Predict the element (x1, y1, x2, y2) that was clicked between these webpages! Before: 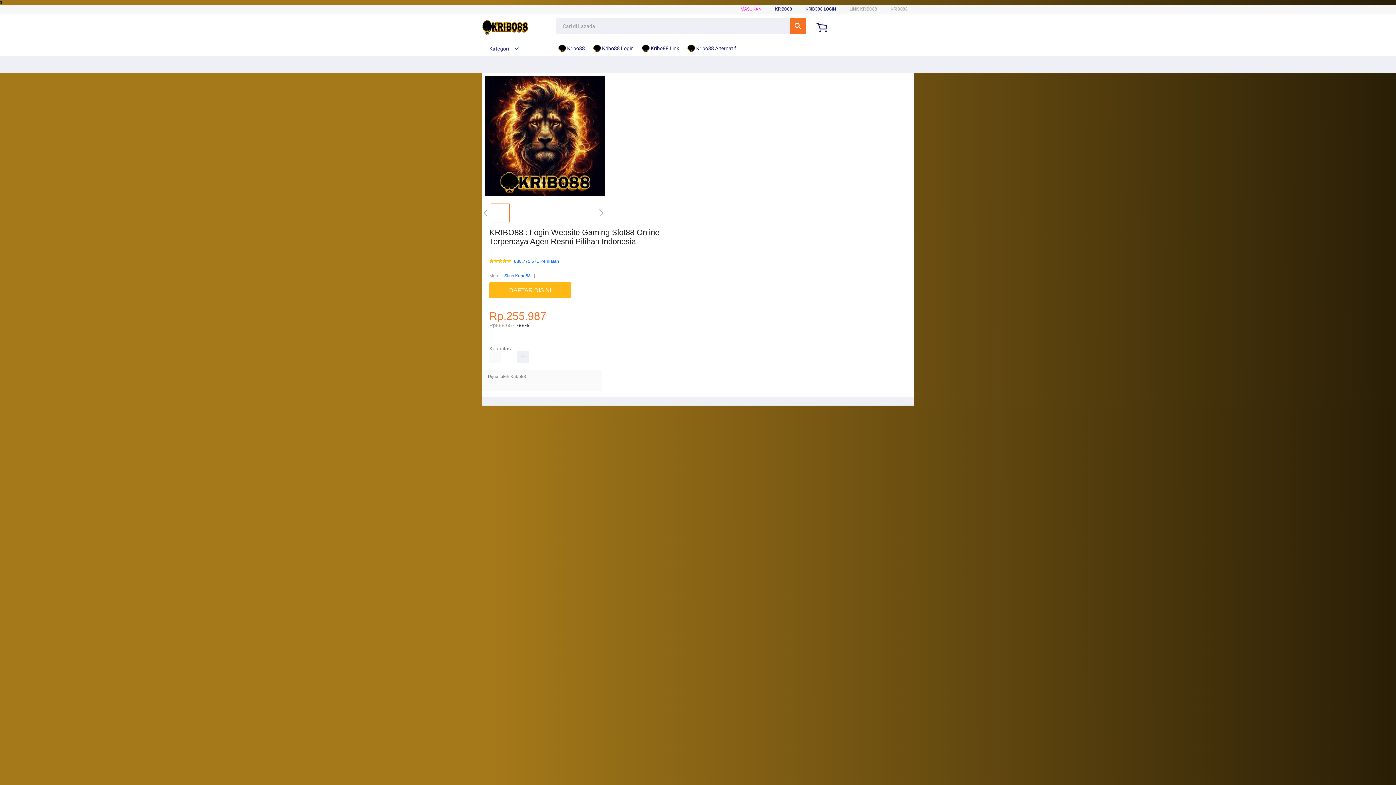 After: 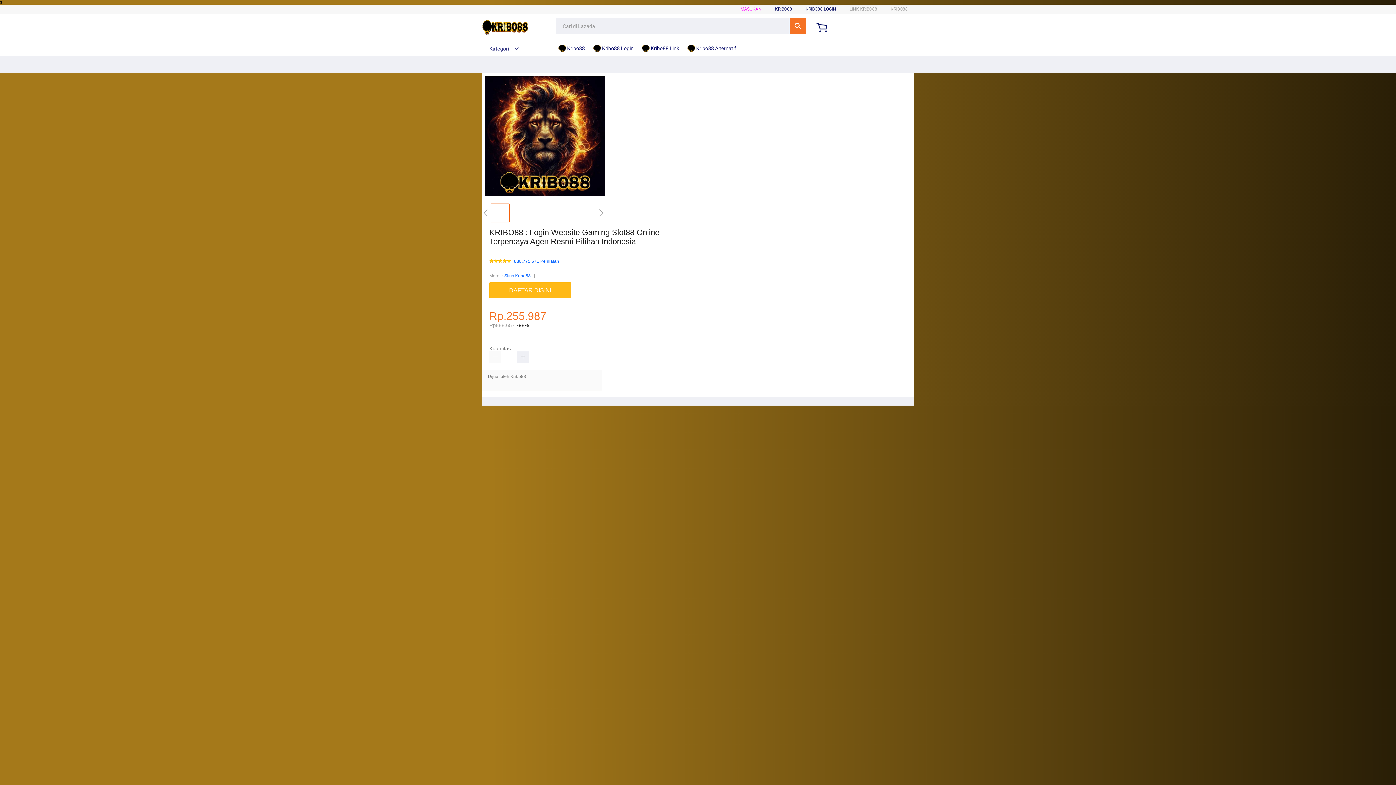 Action: bbox: (558, 41, 588, 55) label:  Kribo88